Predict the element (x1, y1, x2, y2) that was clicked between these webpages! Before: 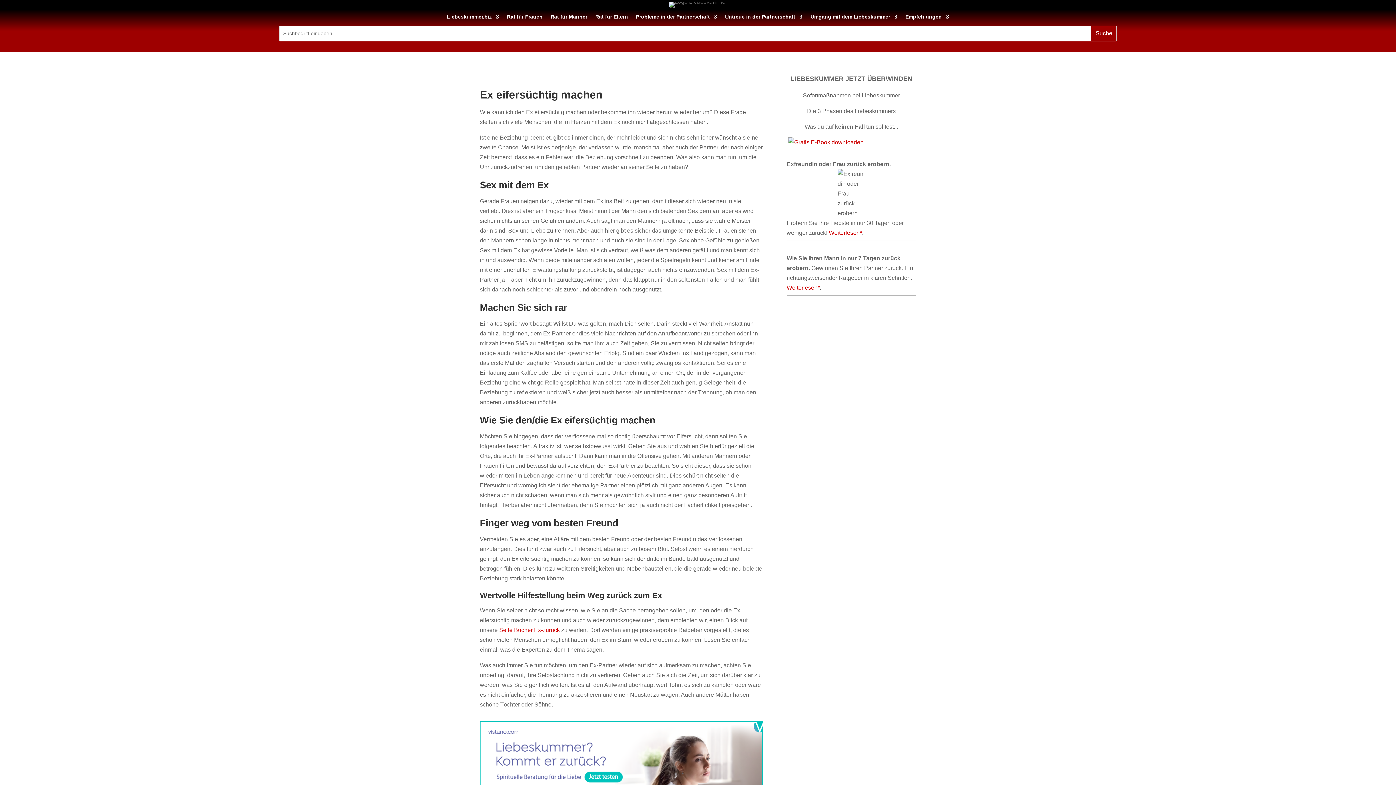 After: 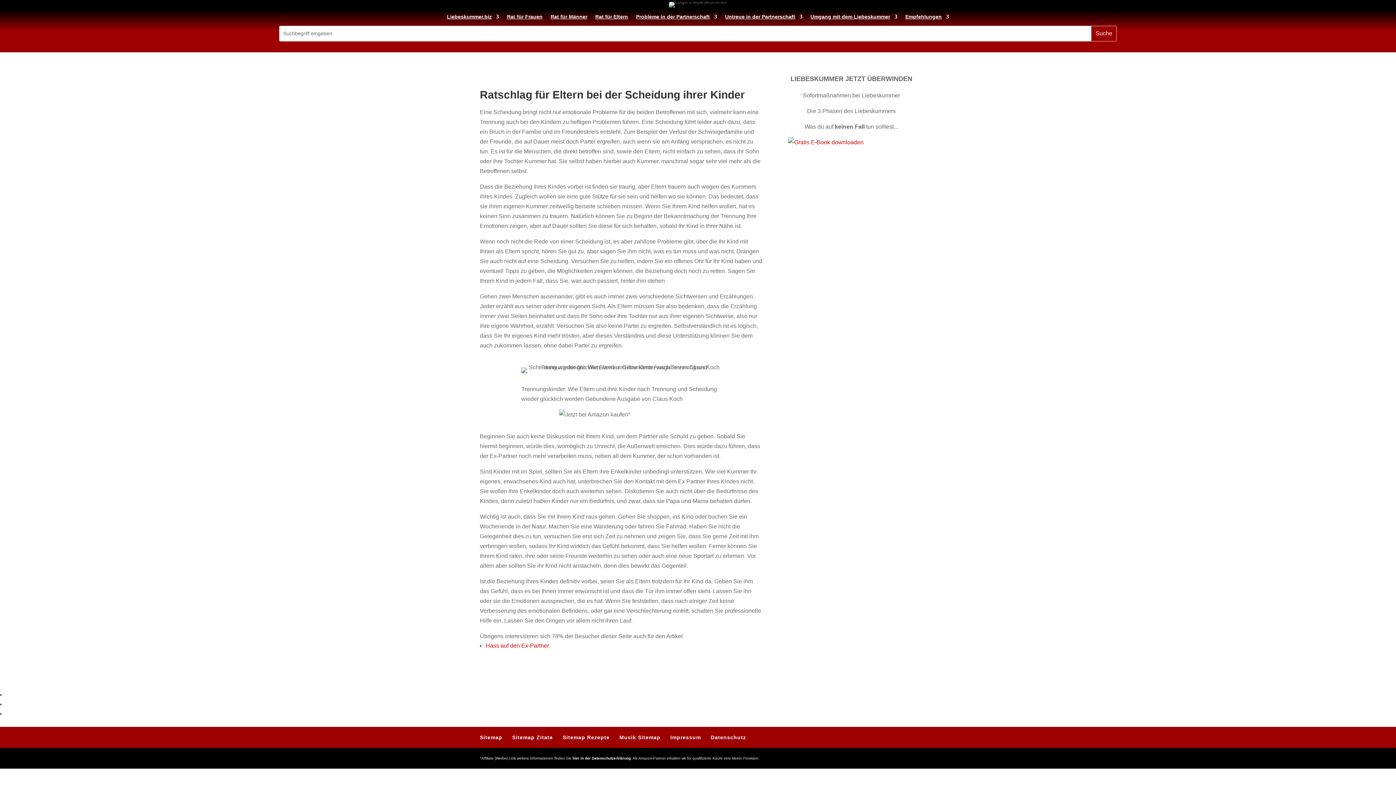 Action: bbox: (595, 14, 628, 22) label: Rat für Eltern